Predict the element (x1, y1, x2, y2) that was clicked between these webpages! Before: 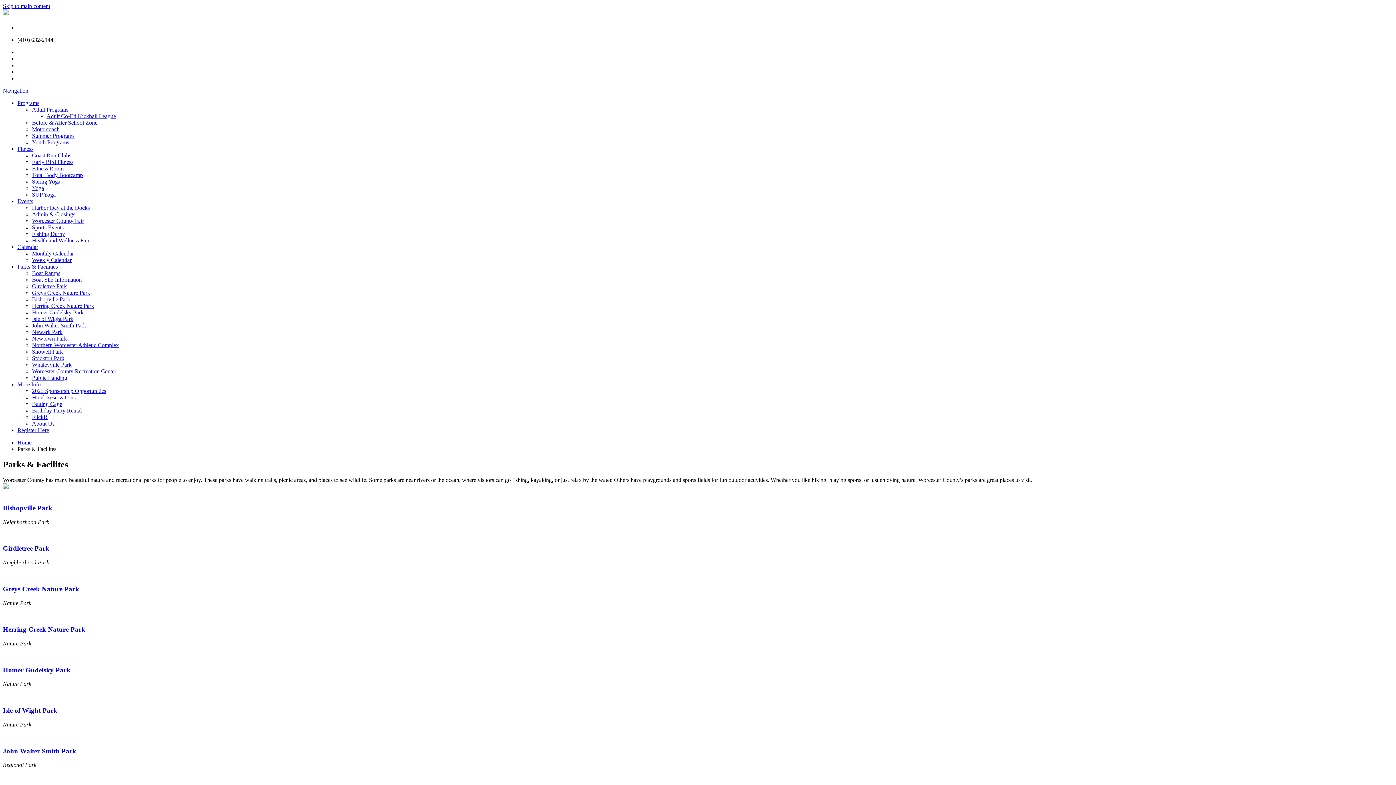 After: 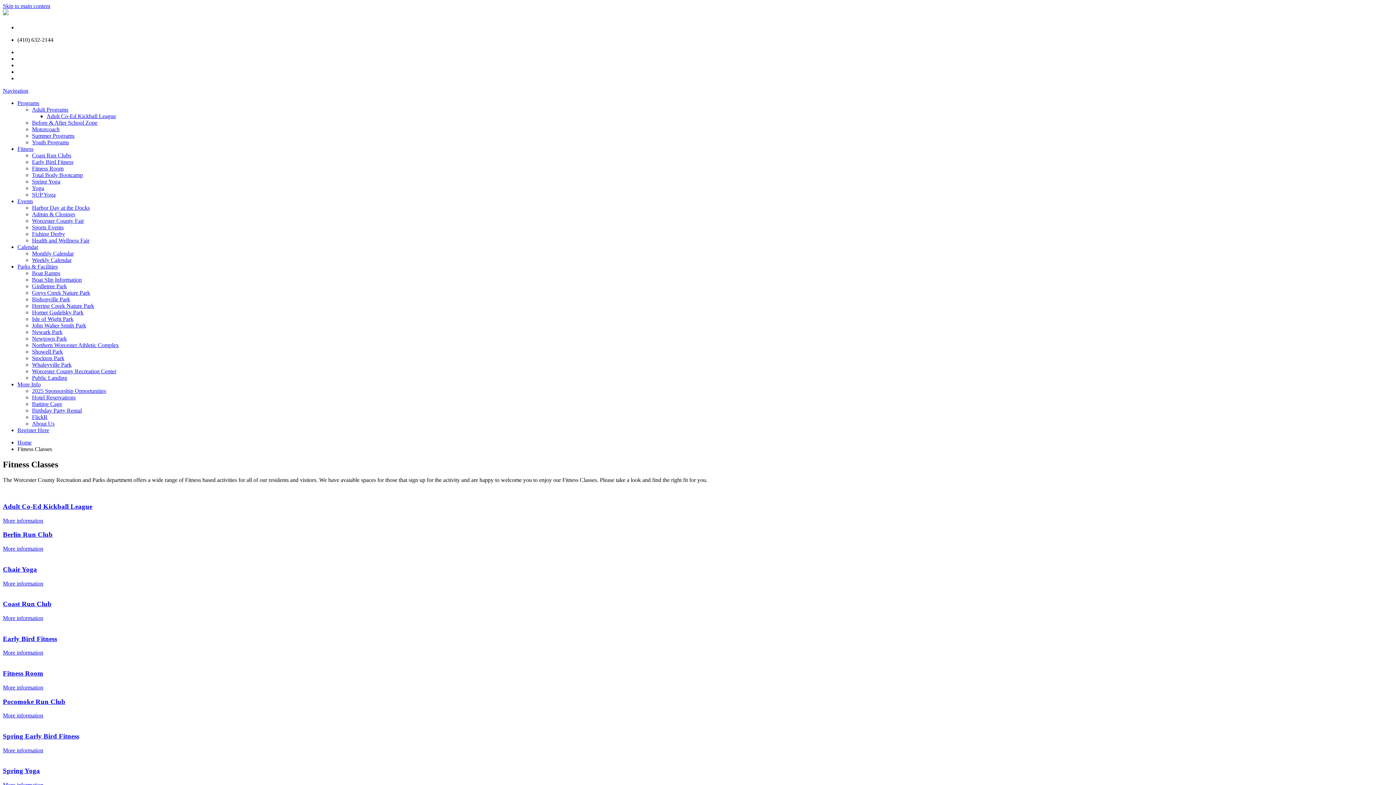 Action: label: Fitness bbox: (17, 145, 33, 152)